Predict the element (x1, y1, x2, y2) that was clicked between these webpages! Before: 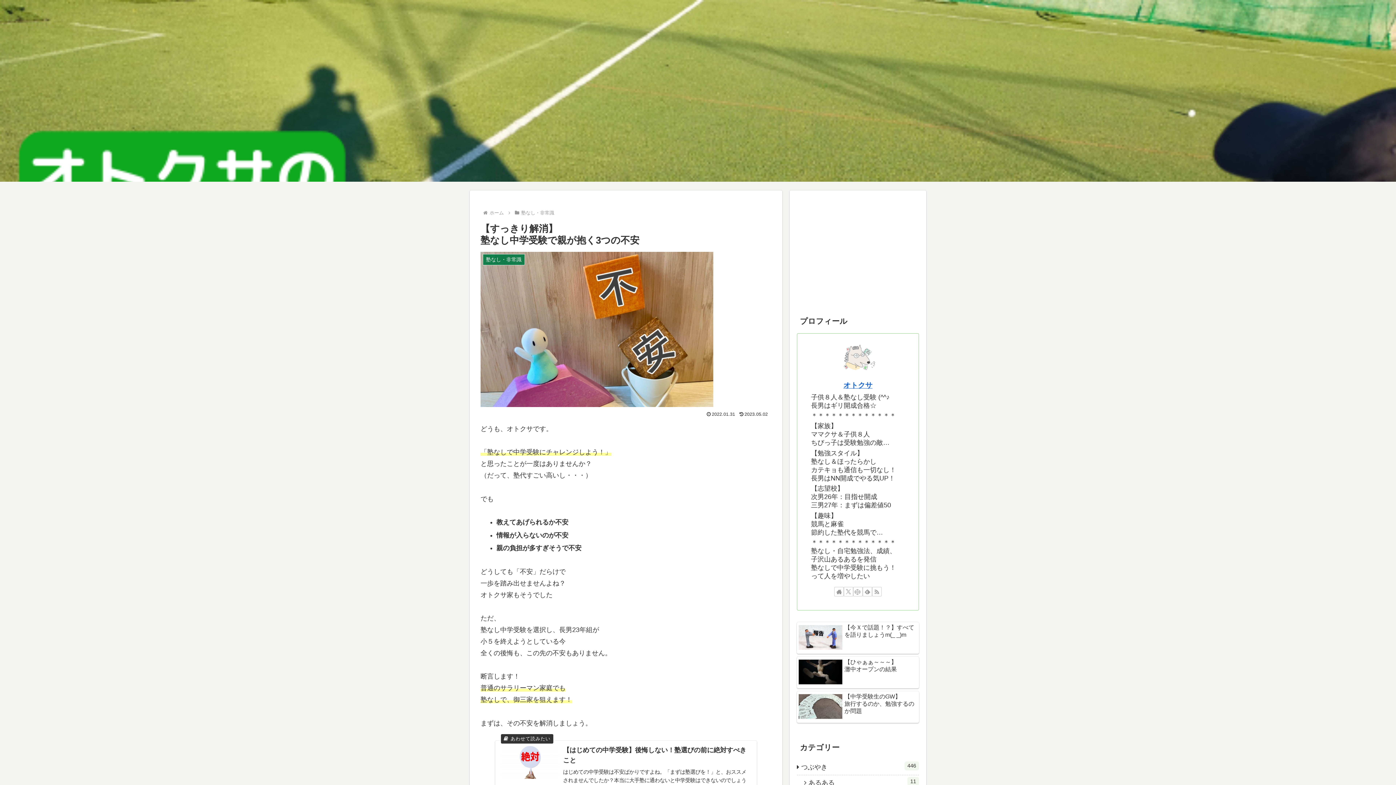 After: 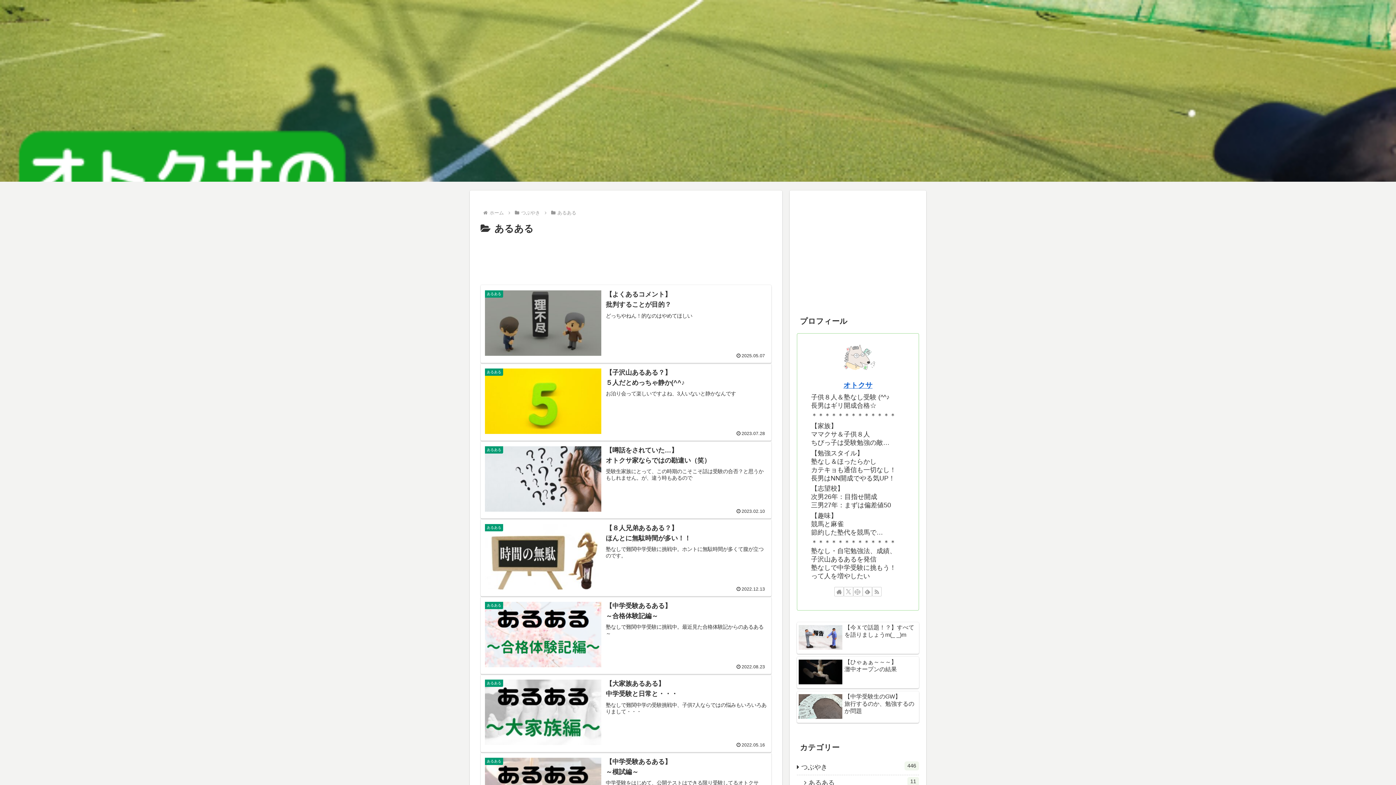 Action: label: あるある
11 bbox: (804, 775, 919, 791)